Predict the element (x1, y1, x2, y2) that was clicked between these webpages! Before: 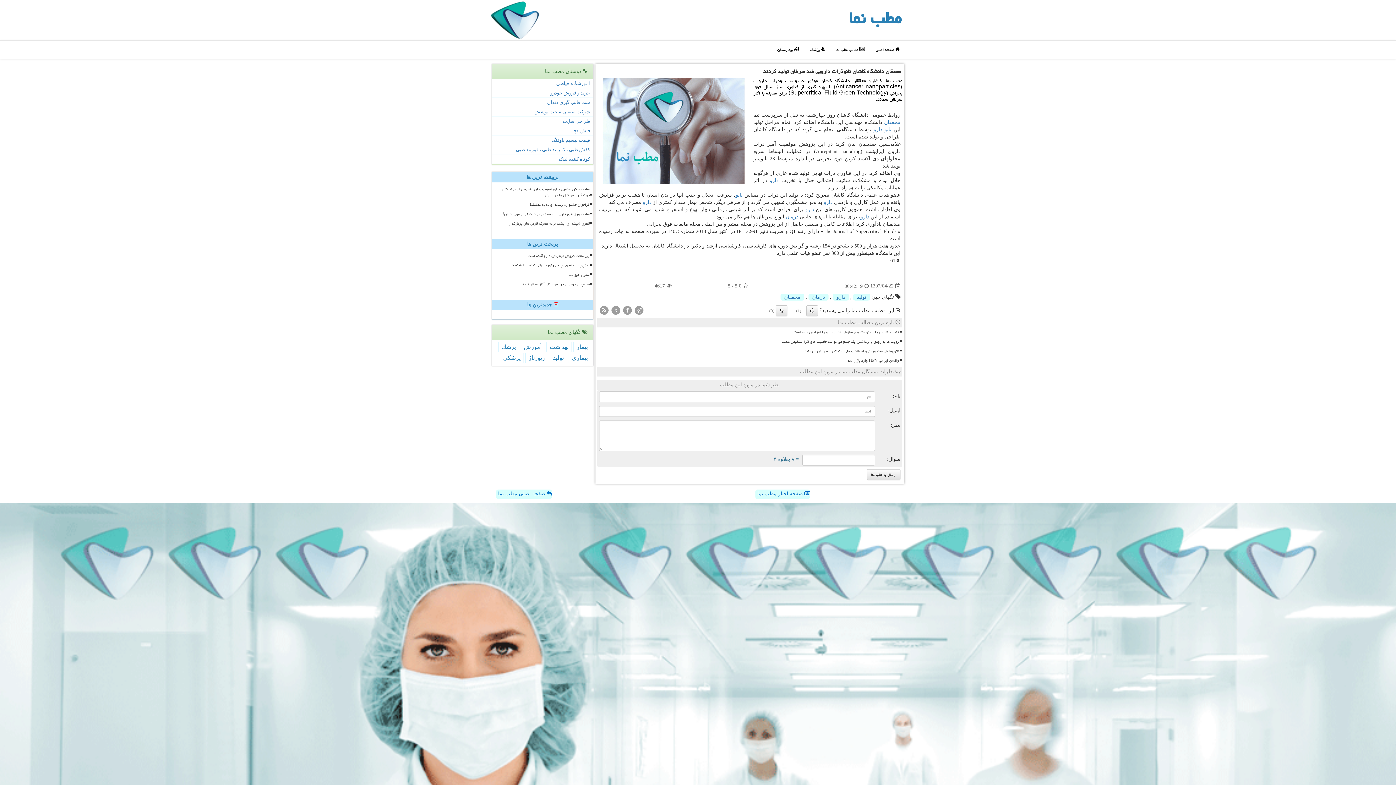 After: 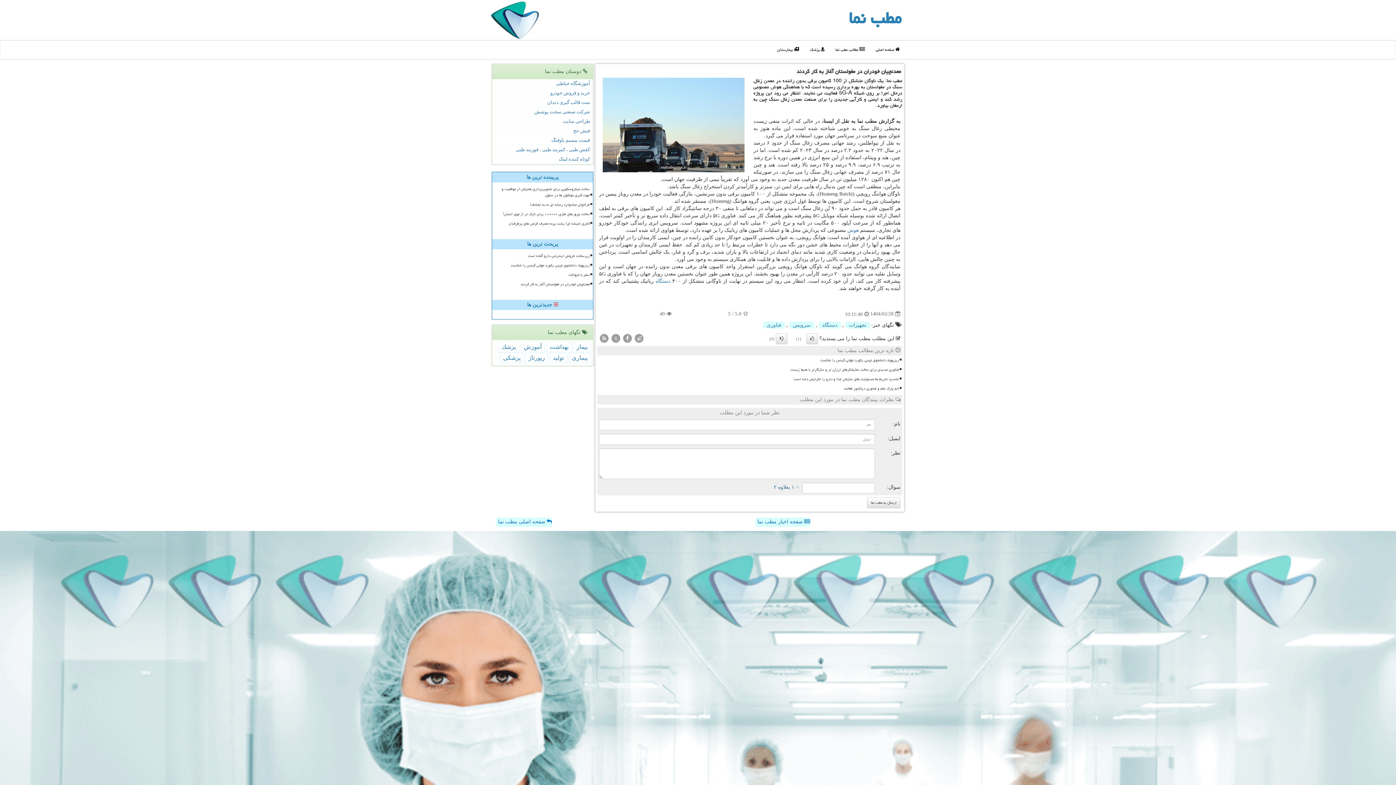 Action: bbox: (495, 280, 590, 288) label: معدنچیان خودران در مغولستان آغاز به کار کردند